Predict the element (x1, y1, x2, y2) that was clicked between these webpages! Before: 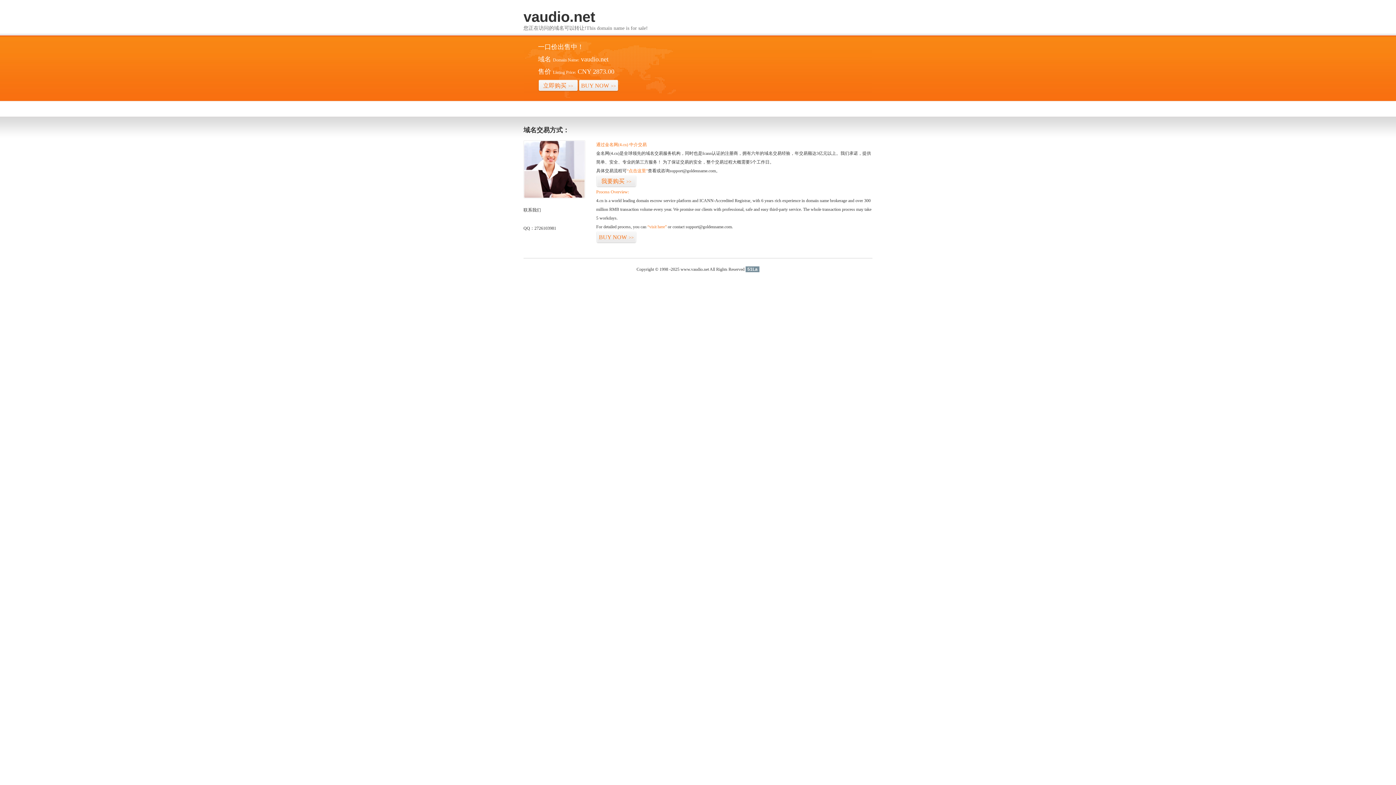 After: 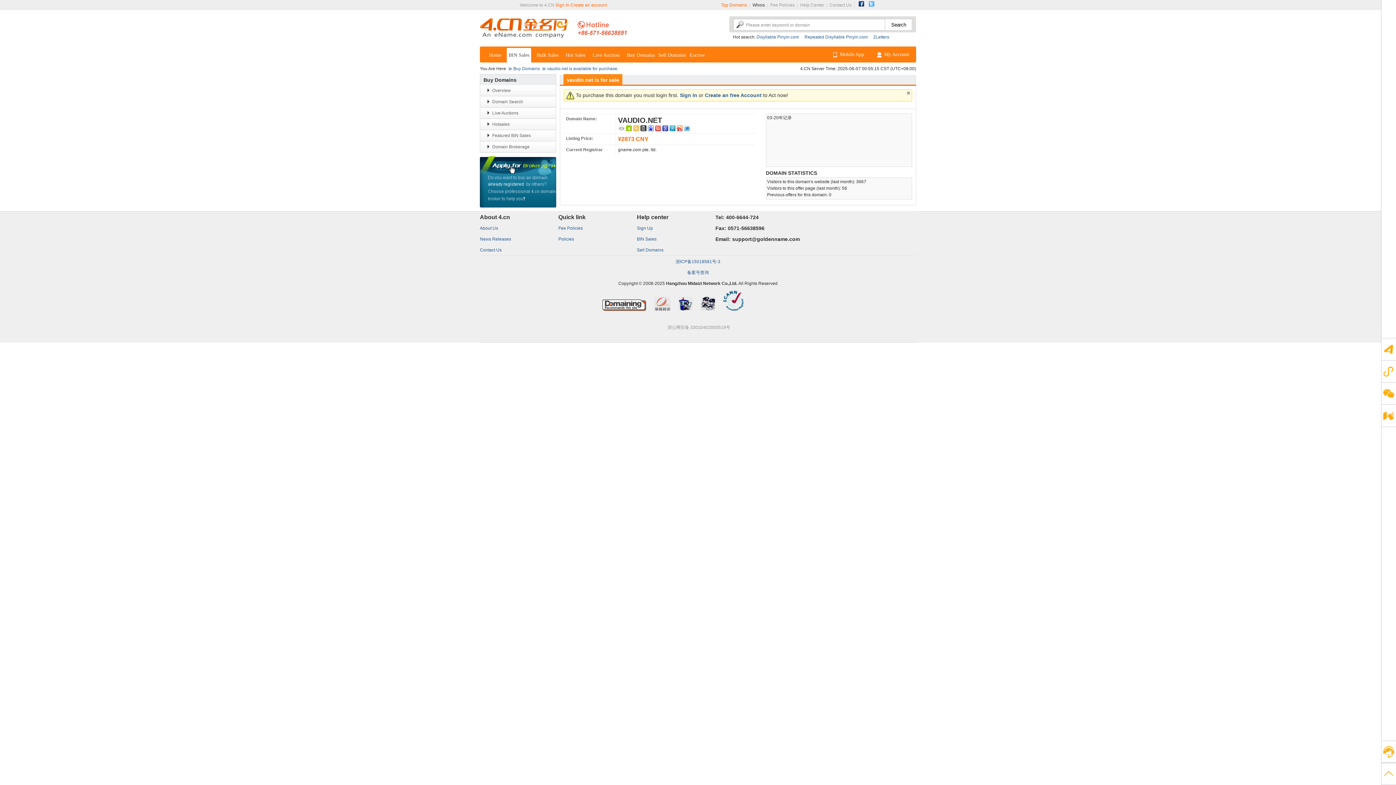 Action: bbox: (596, 175, 636, 187) label: 我要购买>>